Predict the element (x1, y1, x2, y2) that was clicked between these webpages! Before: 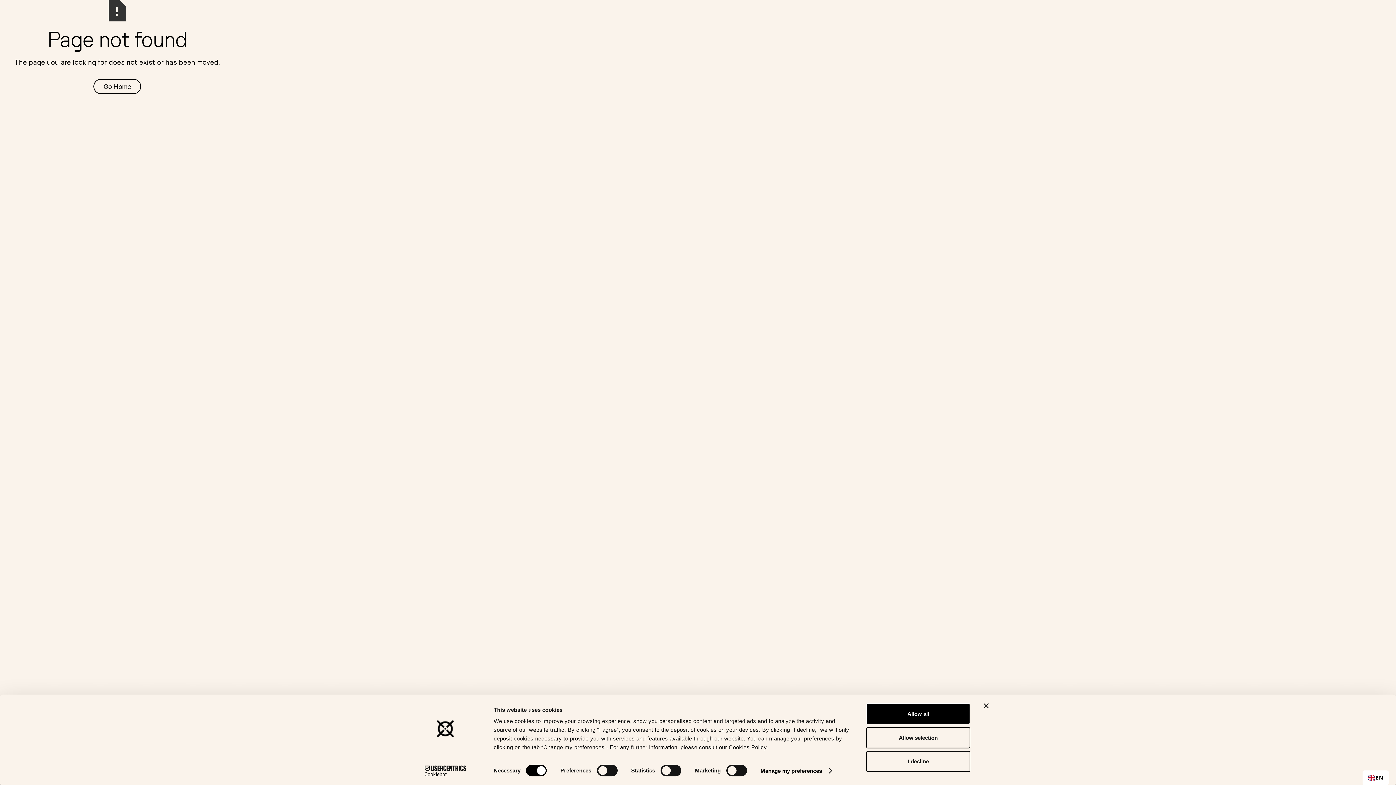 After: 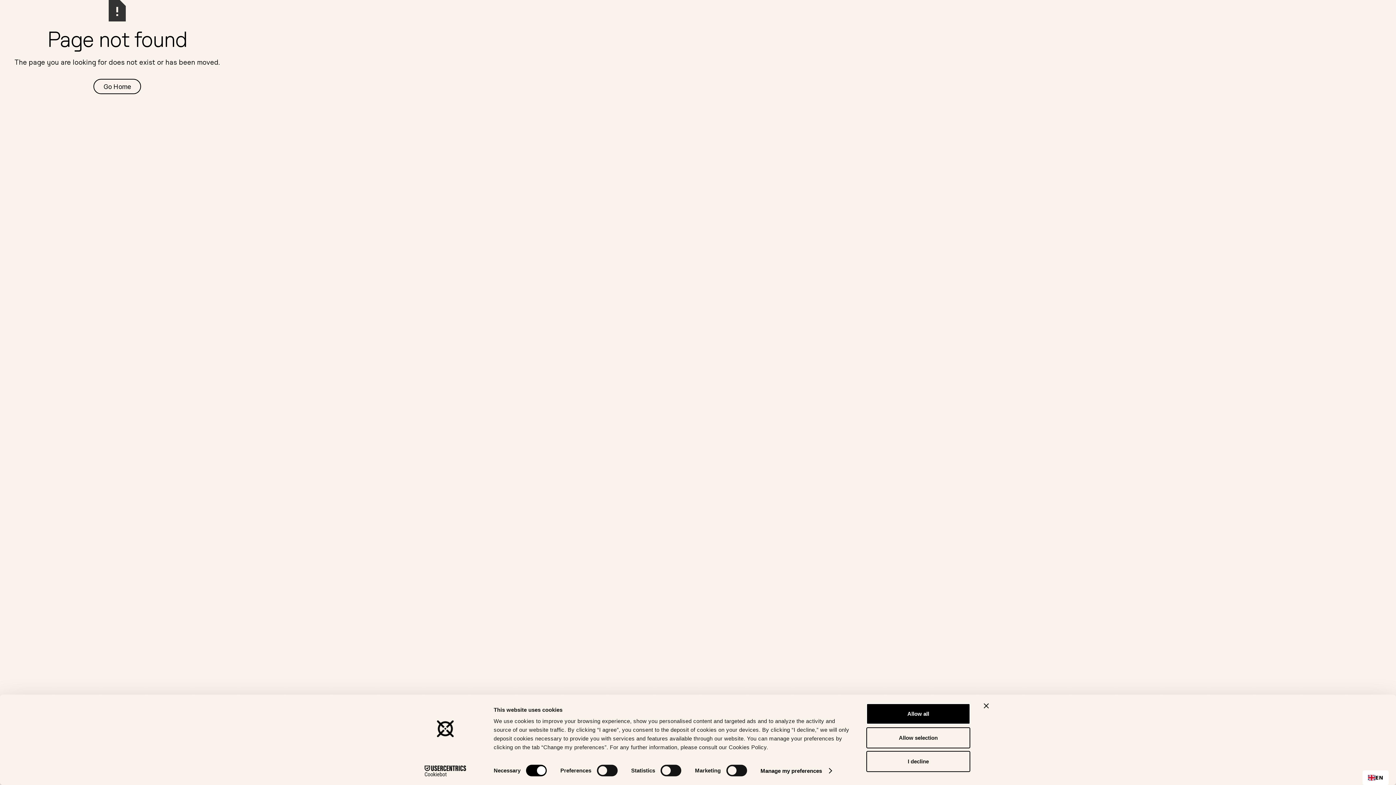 Action: label: Cookiebot - opens in a new window bbox: (413, 765, 477, 776)